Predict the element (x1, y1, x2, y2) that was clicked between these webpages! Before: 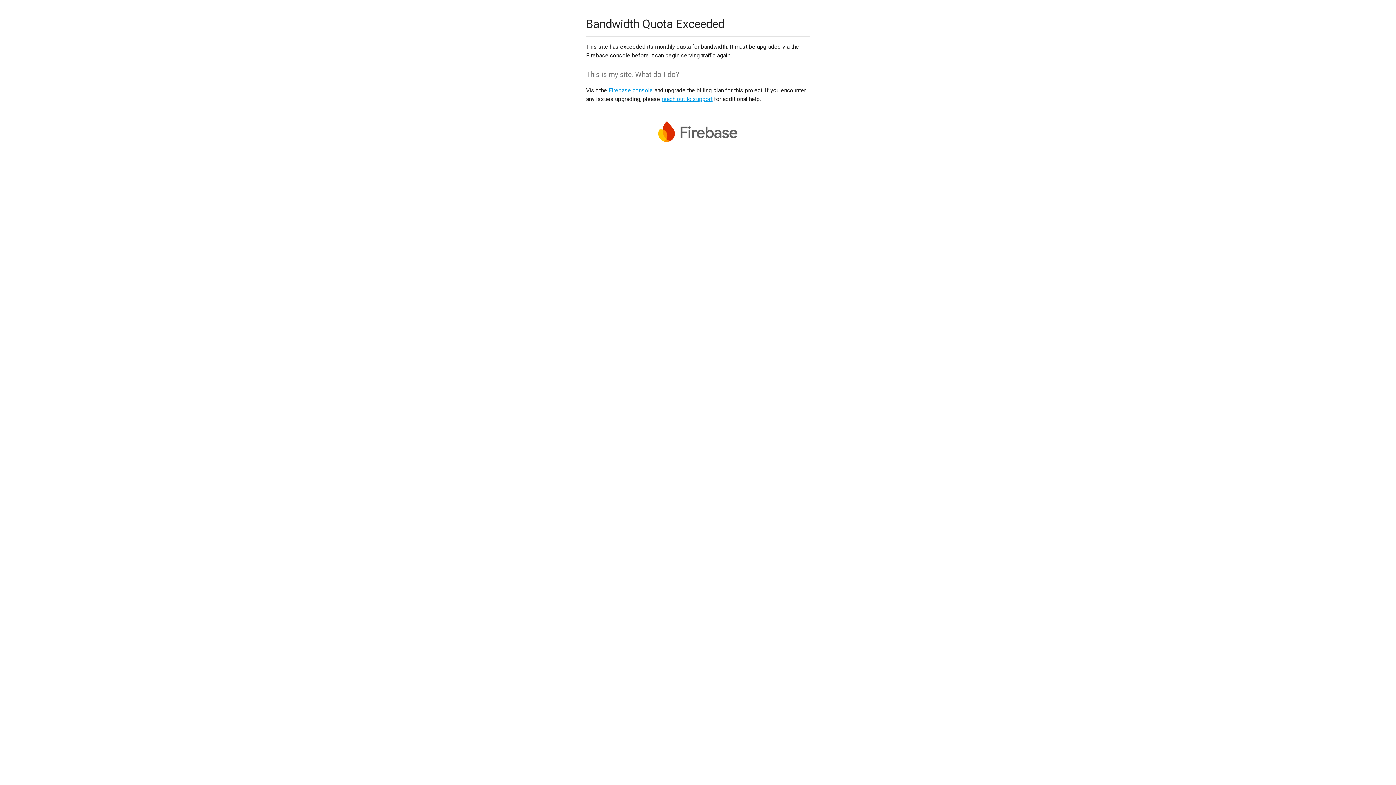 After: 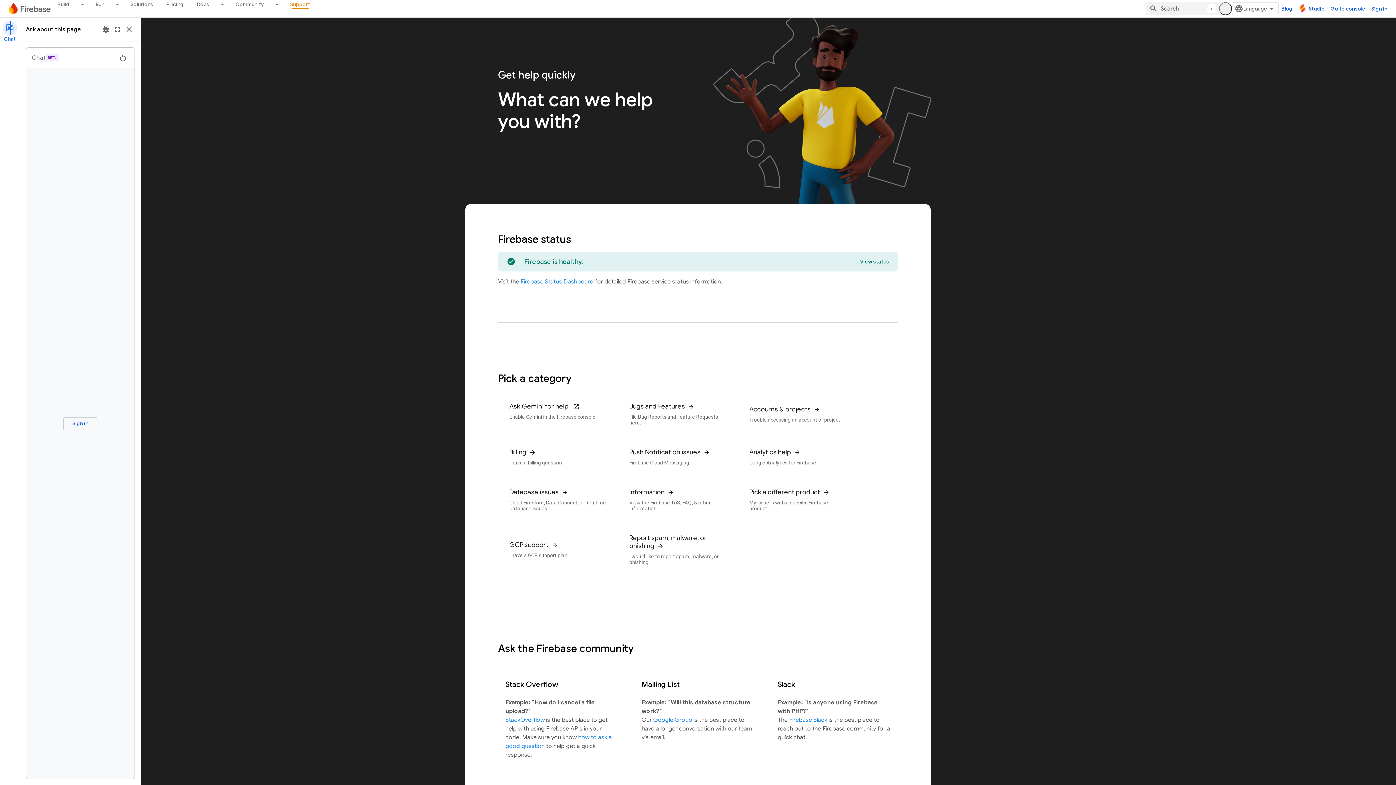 Action: bbox: (661, 95, 712, 102) label: reach out to support